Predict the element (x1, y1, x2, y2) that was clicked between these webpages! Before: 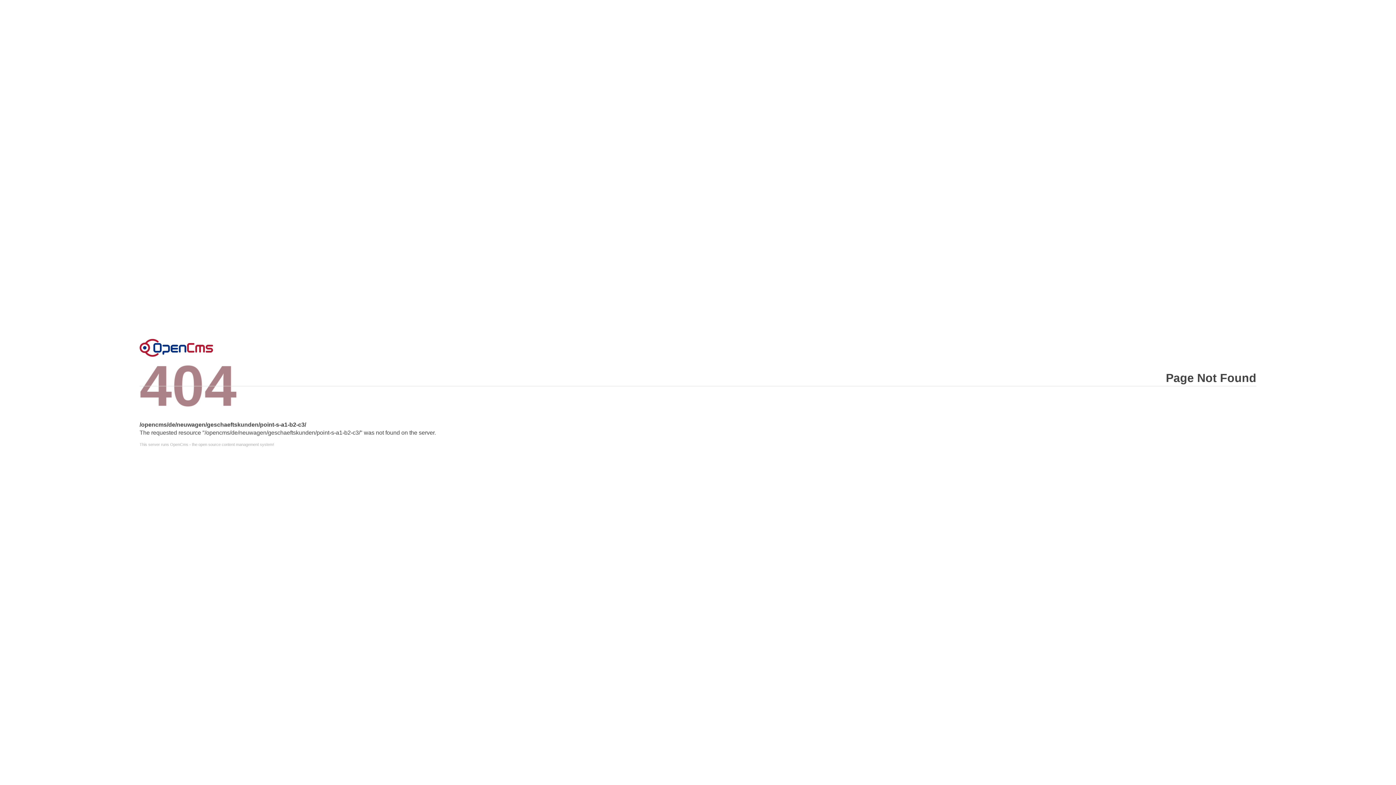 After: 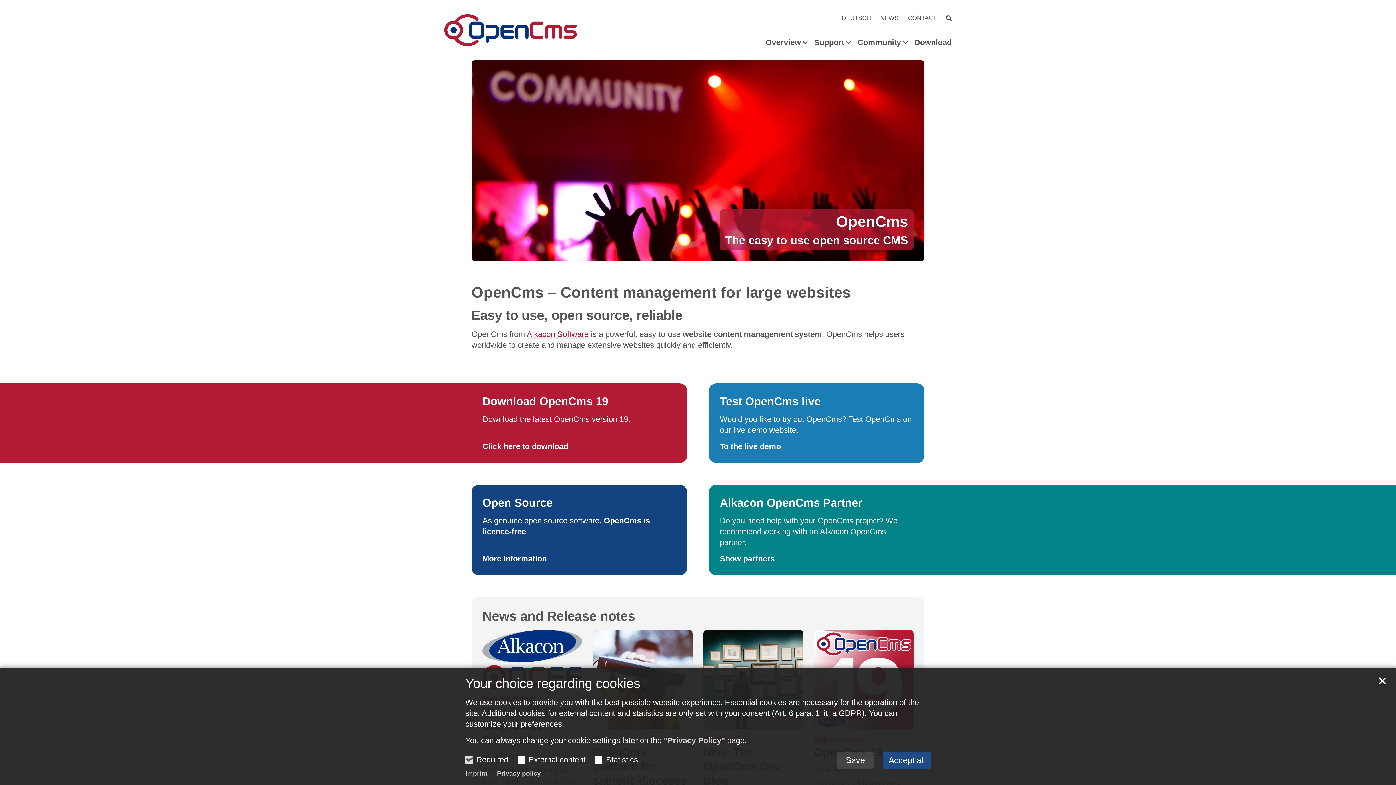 Action: bbox: (139, 442, 1256, 446) label: This server runs OpenCms - the open source content management system!